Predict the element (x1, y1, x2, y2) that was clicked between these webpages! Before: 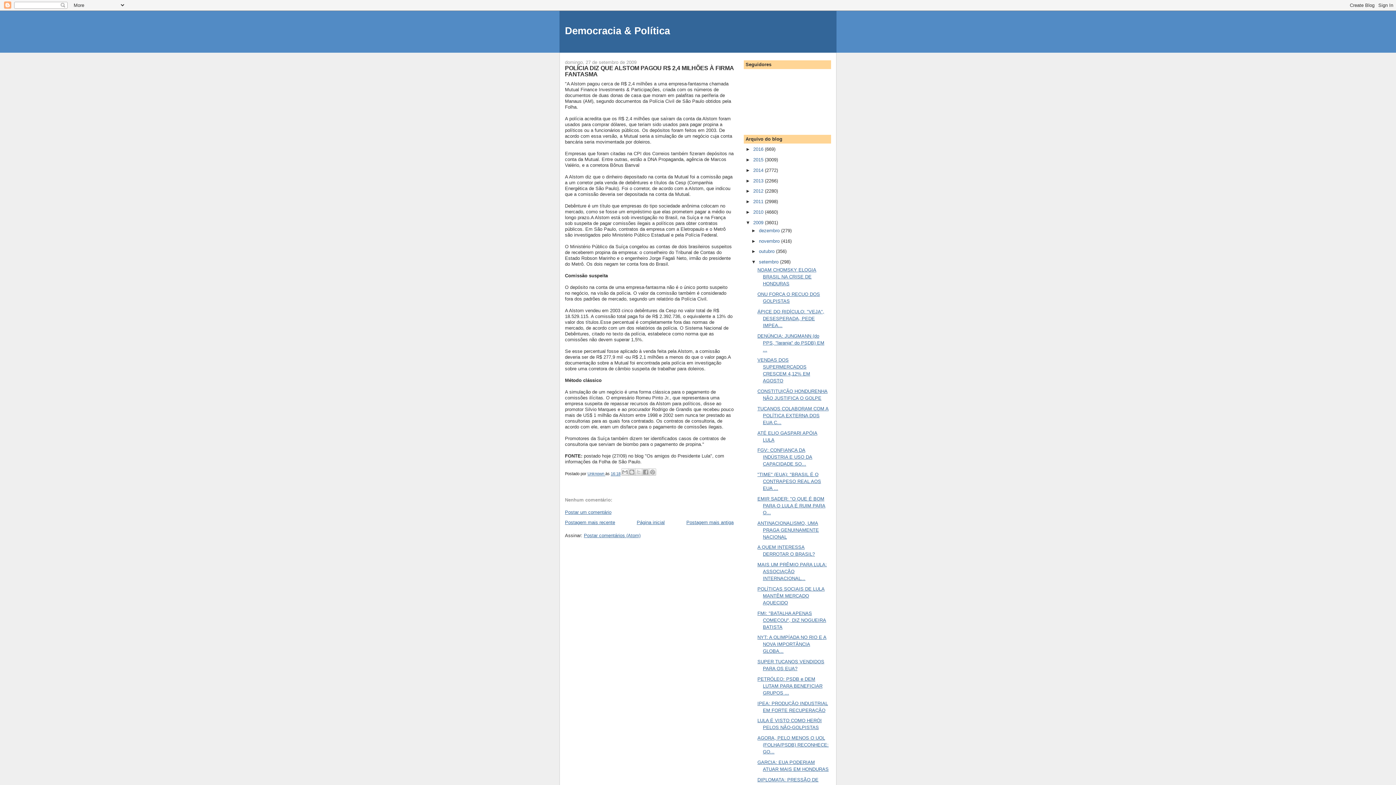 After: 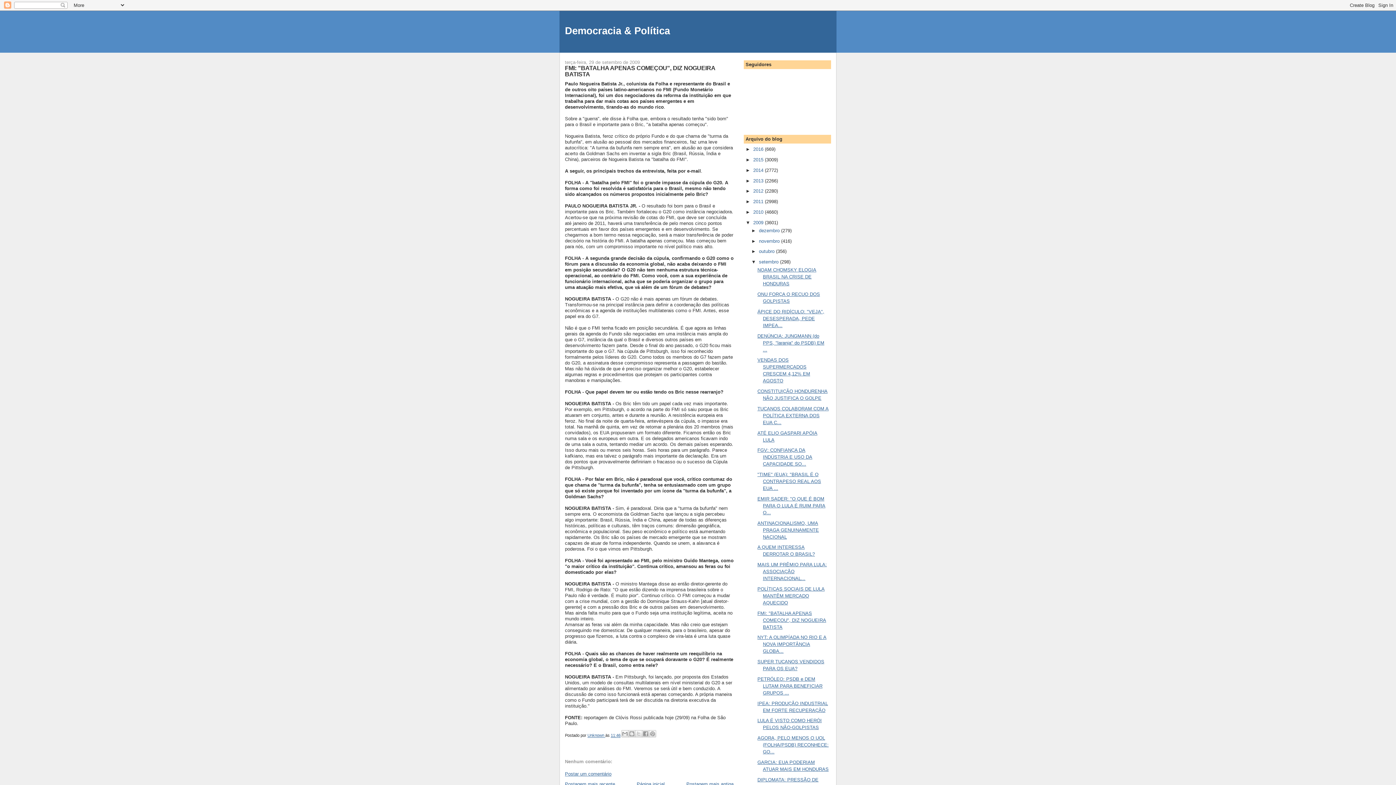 Action: label: FMI: "BATALHA APENAS COMEÇOU", DIZ NOGUEIRA BATISTA bbox: (757, 610, 826, 630)